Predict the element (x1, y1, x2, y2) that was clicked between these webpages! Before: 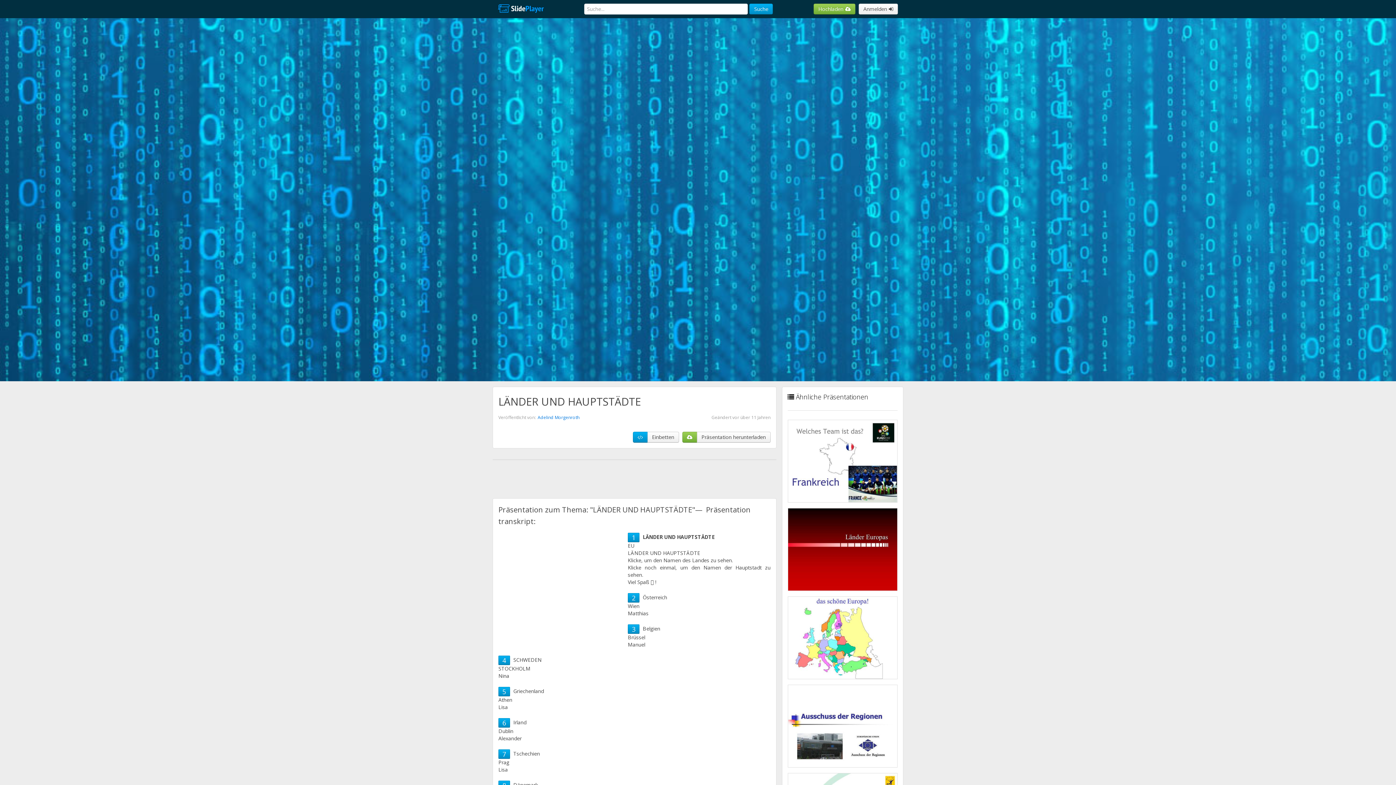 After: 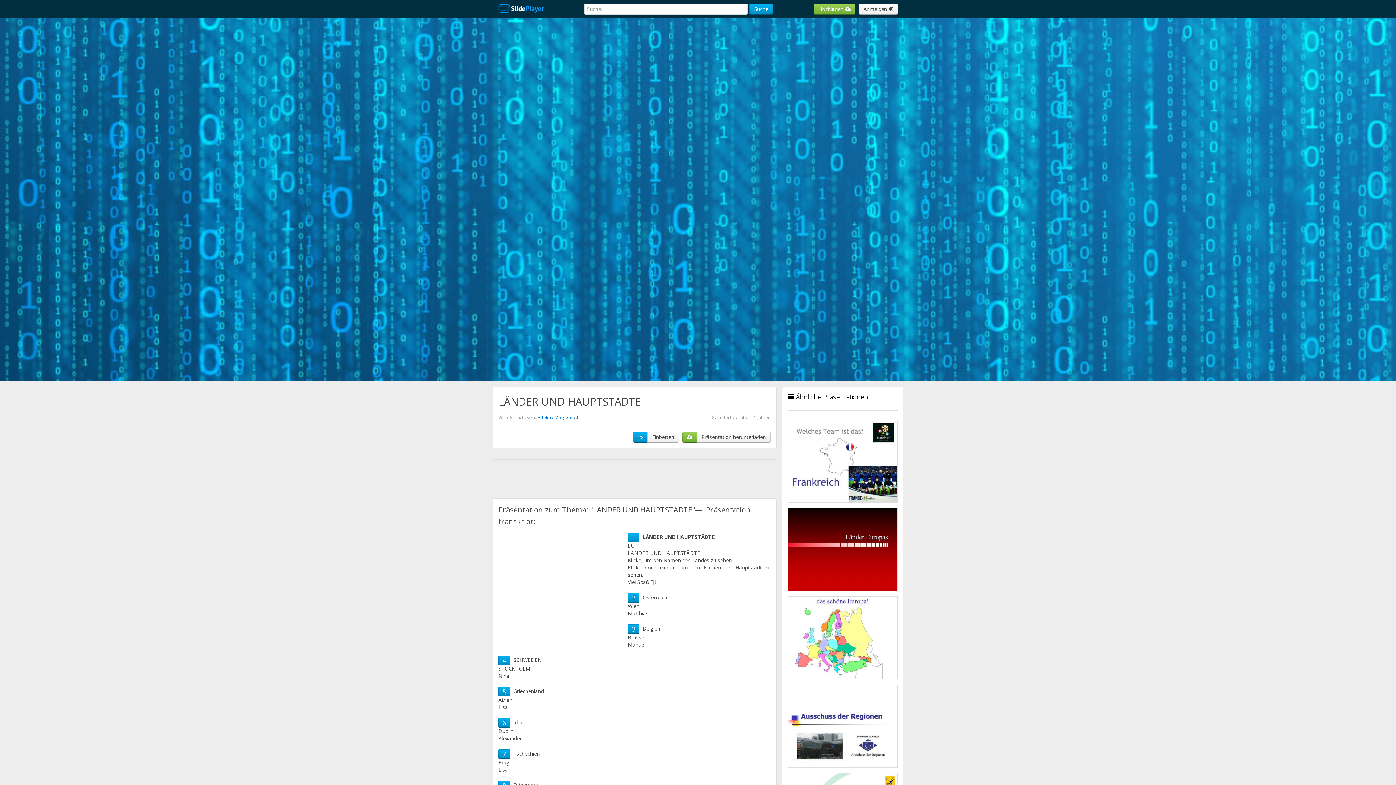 Action: bbox: (502, 750, 506, 758) label: 7